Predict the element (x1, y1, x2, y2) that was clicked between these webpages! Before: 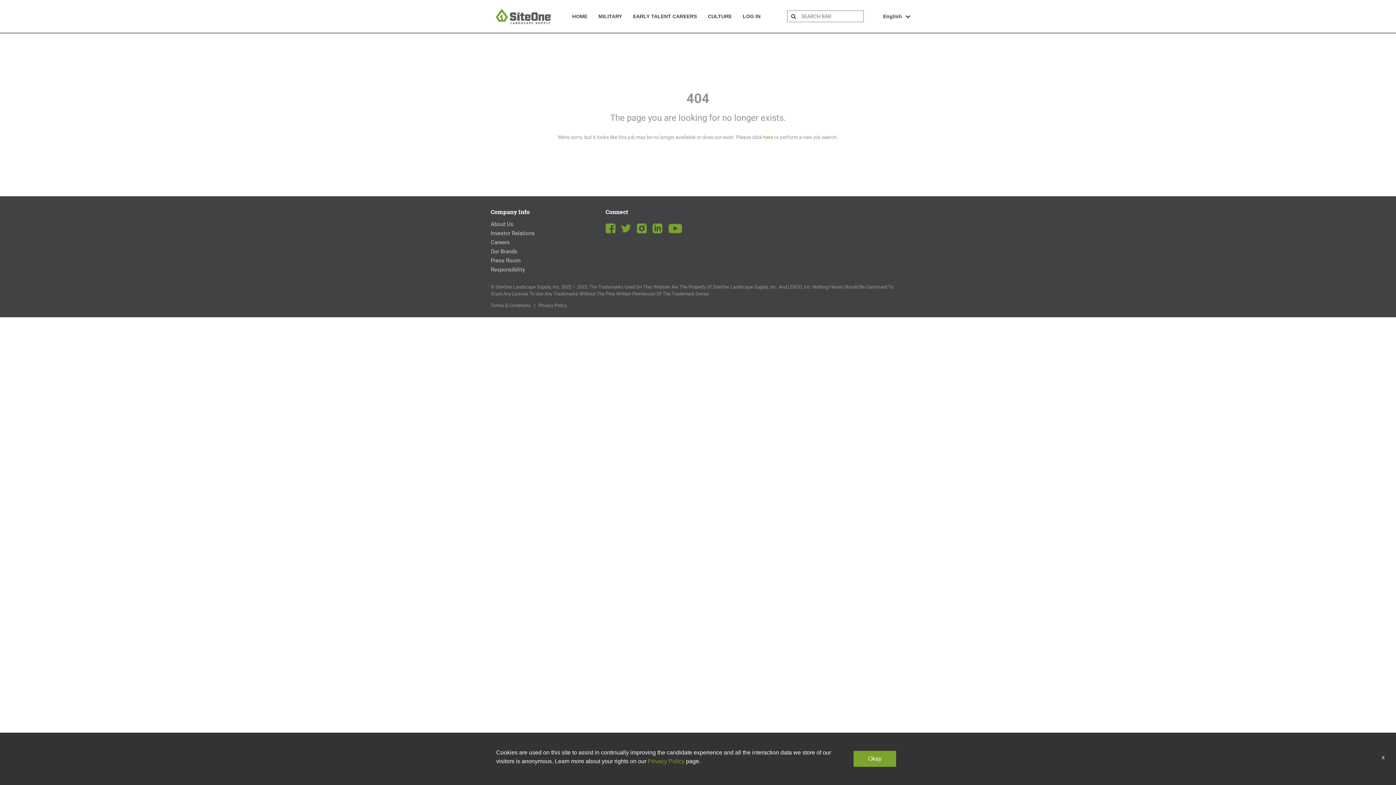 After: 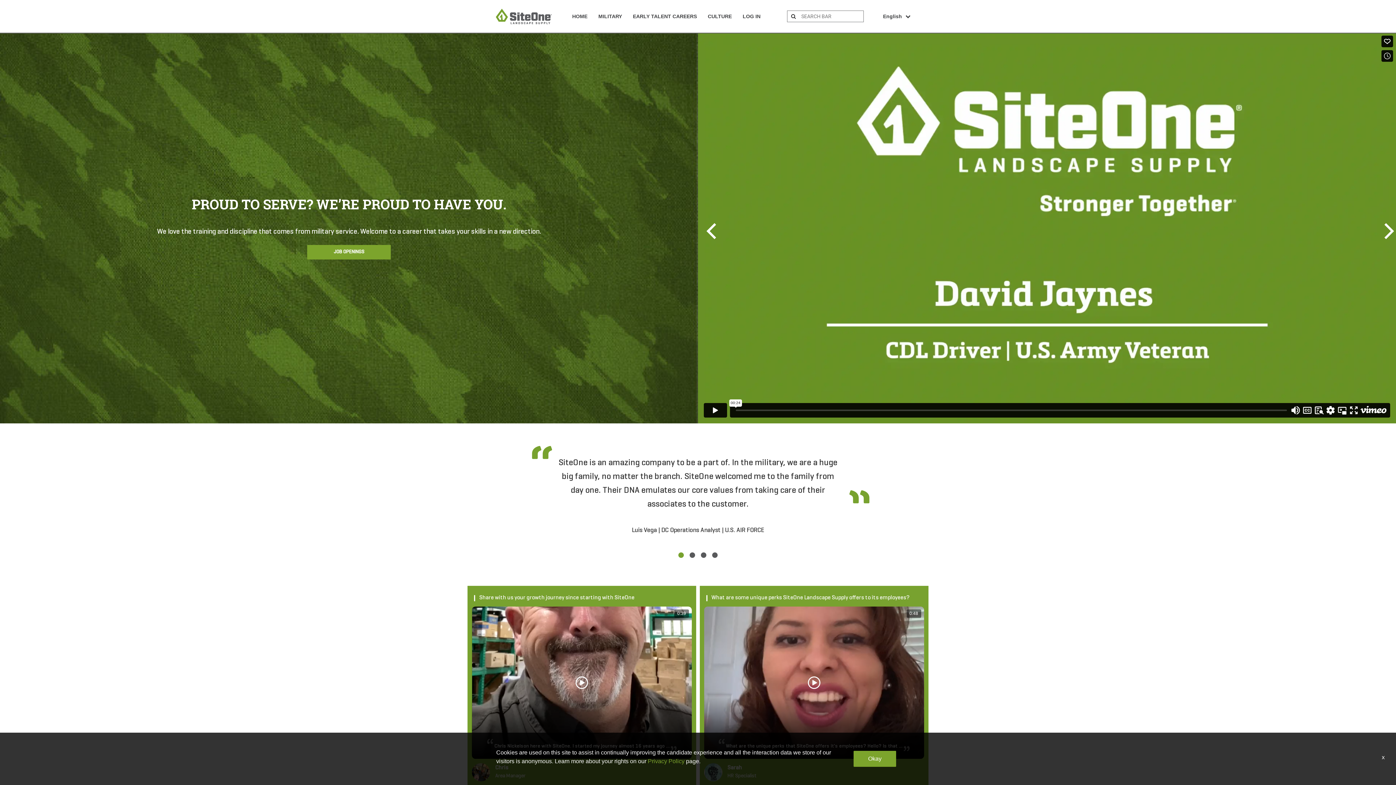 Action: bbox: (594, 6, 625, 26) label: MILITARY